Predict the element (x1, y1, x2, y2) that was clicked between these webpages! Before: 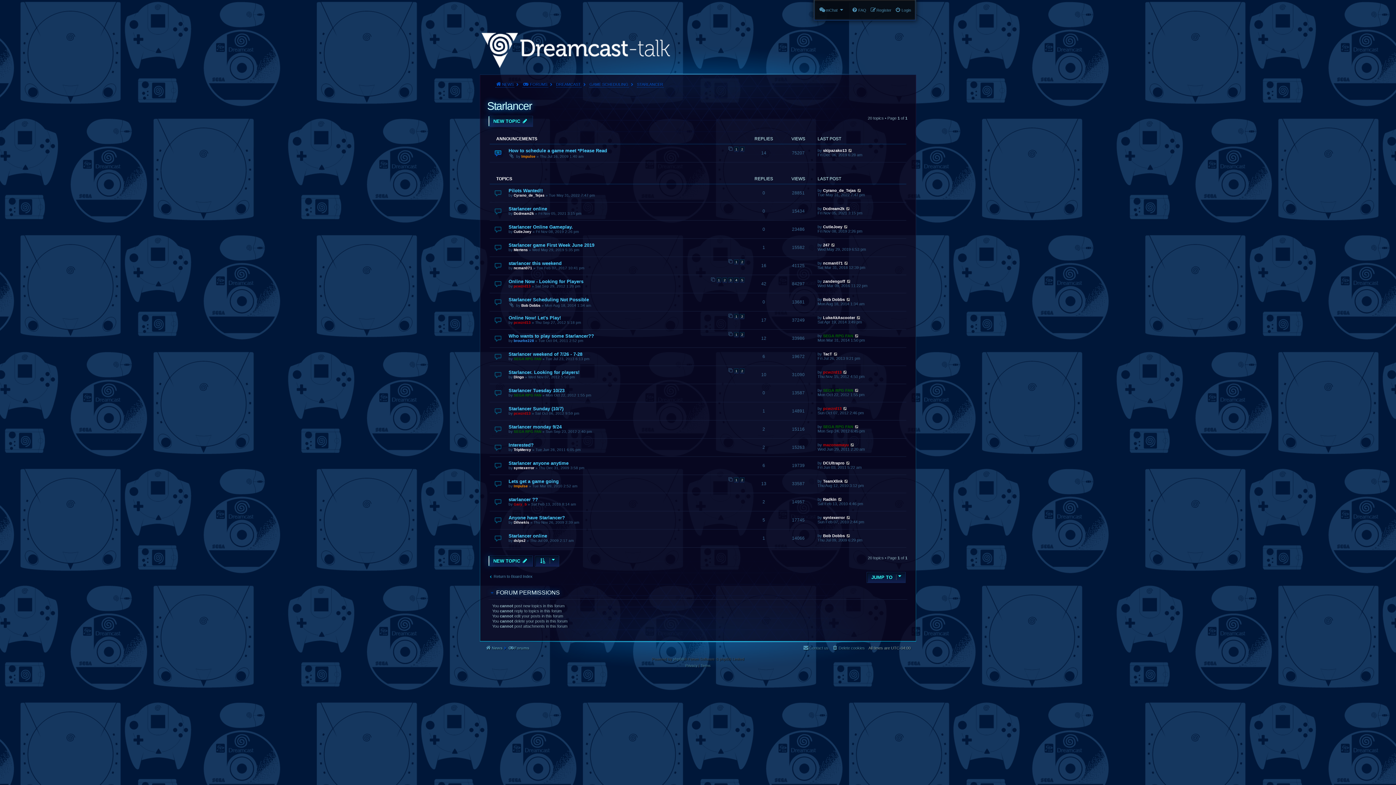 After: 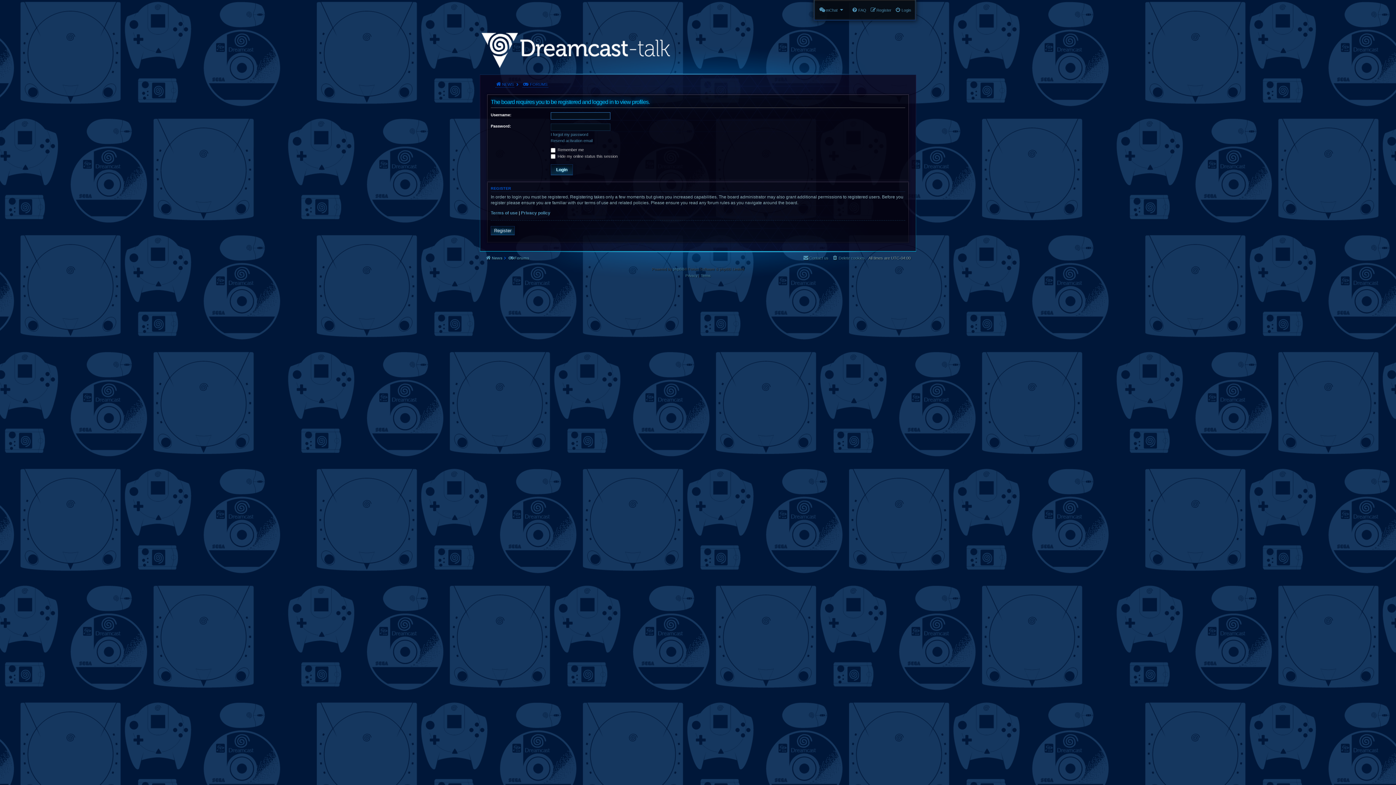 Action: bbox: (823, 515, 845, 520) label: syntexerror